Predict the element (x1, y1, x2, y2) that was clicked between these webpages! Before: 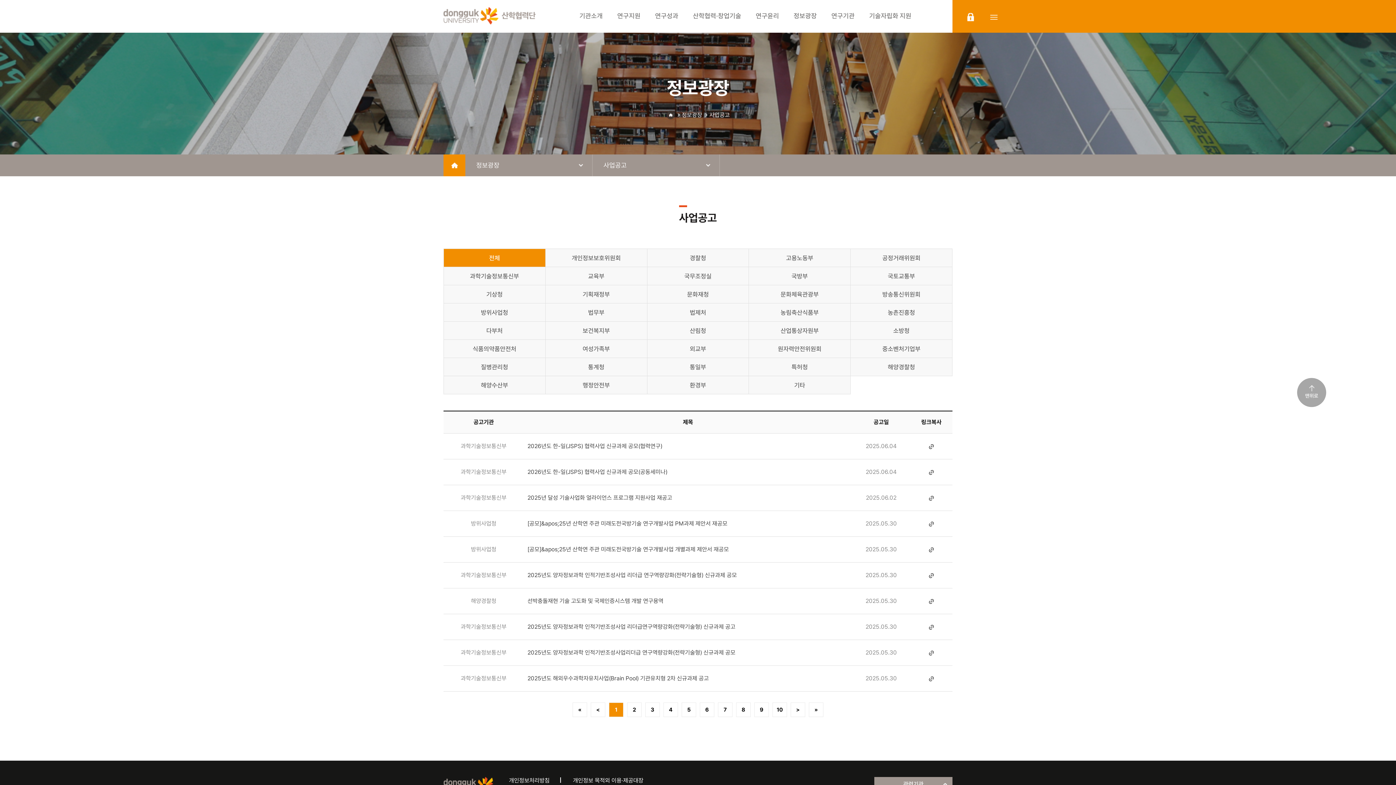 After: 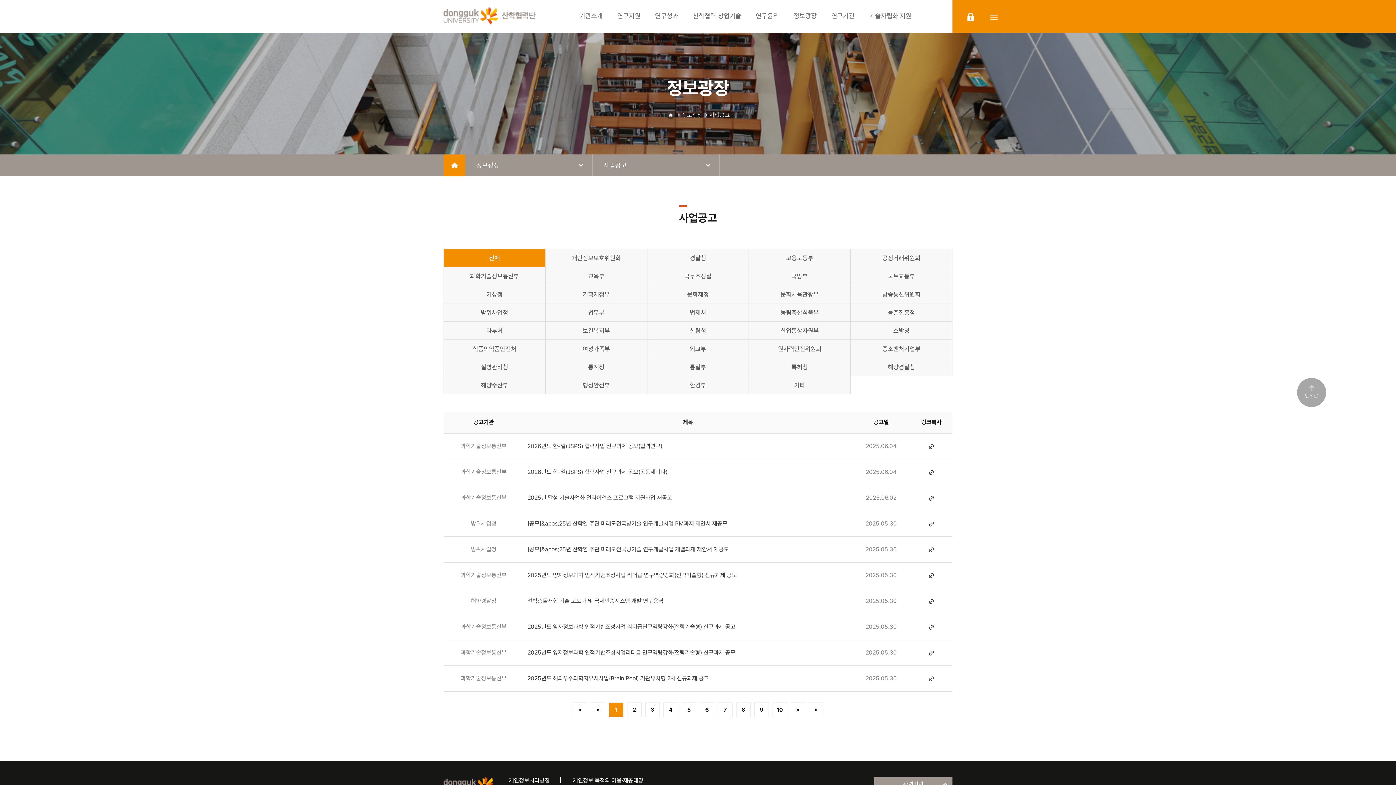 Action: bbox: (793, 0, 817, 32) label: 정보광장